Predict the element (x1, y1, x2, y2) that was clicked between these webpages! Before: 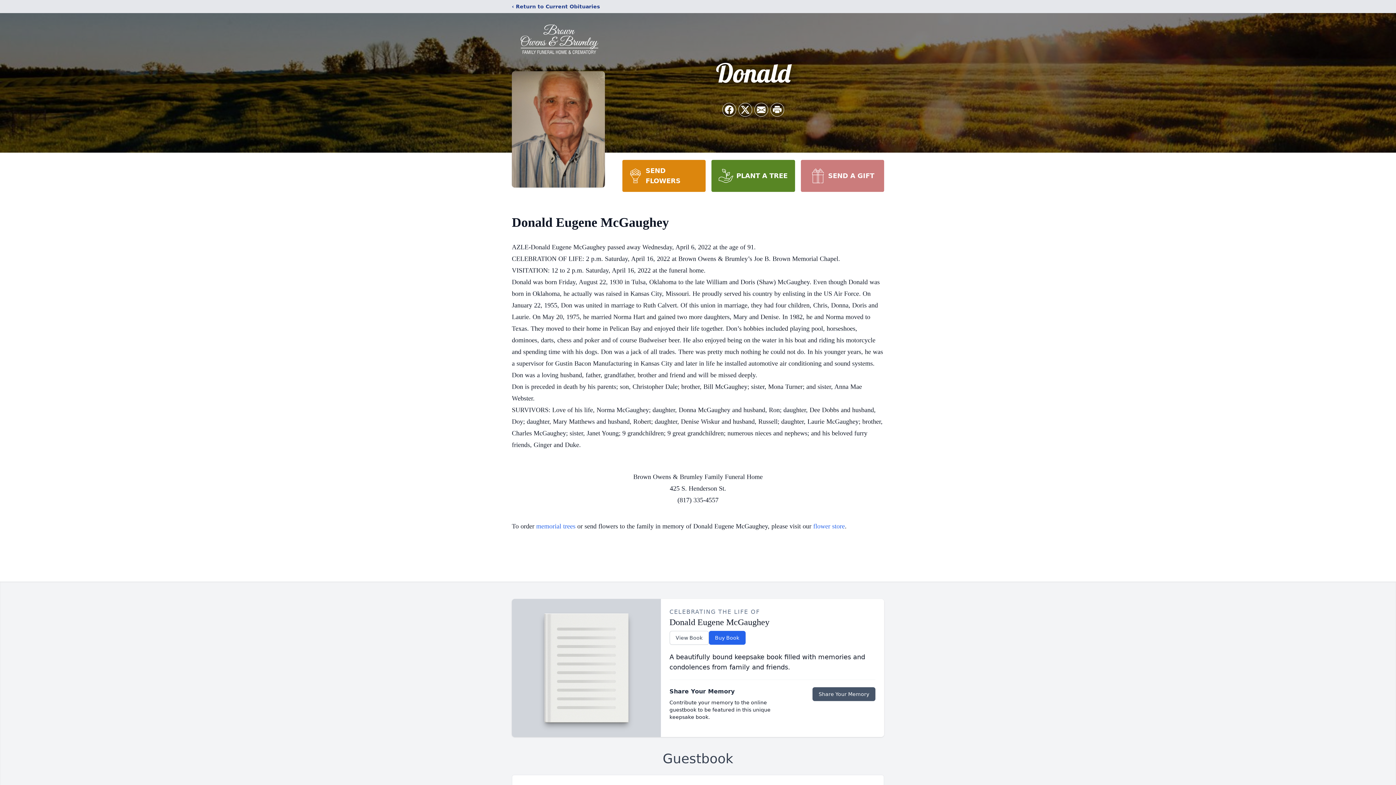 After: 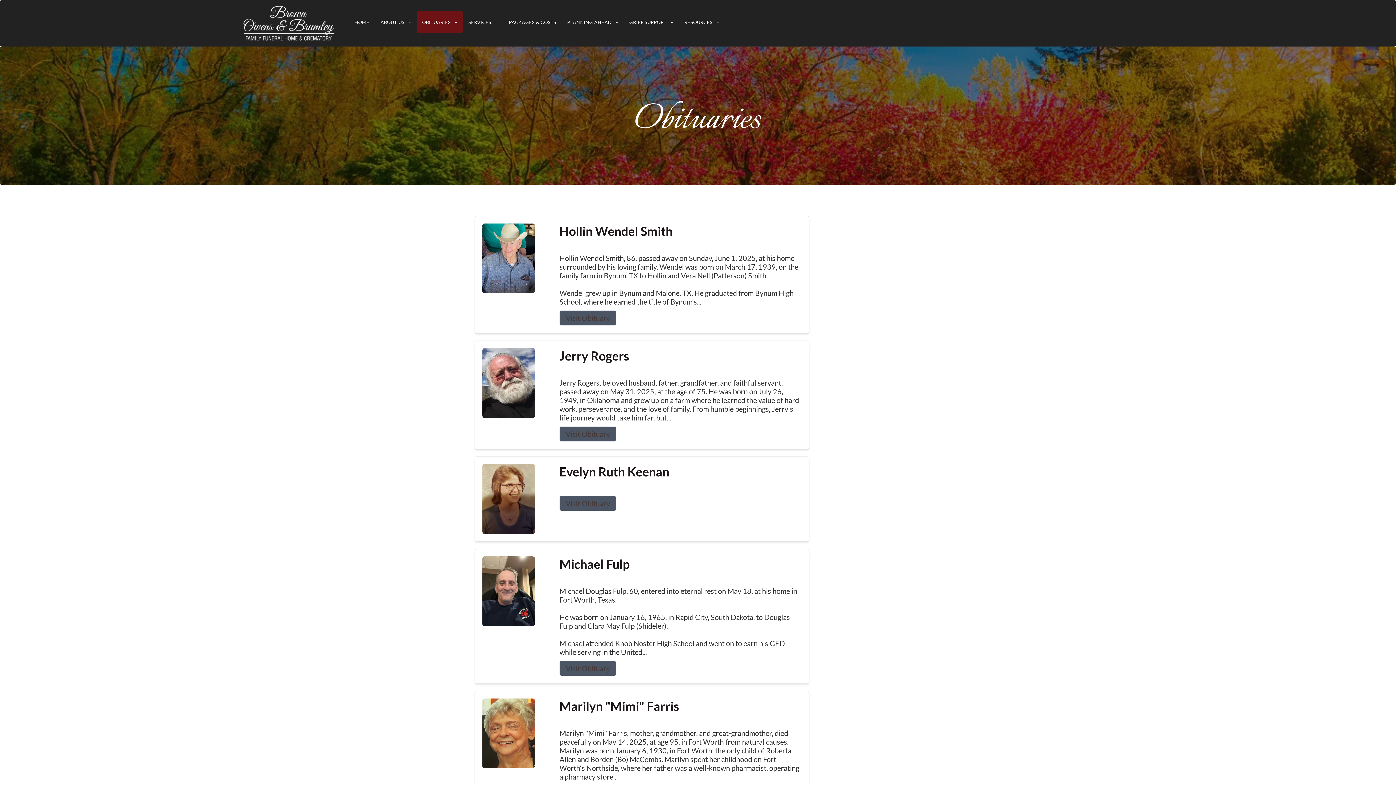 Action: bbox: (512, 2, 600, 10) label: ‹ Return to Current Obituaries